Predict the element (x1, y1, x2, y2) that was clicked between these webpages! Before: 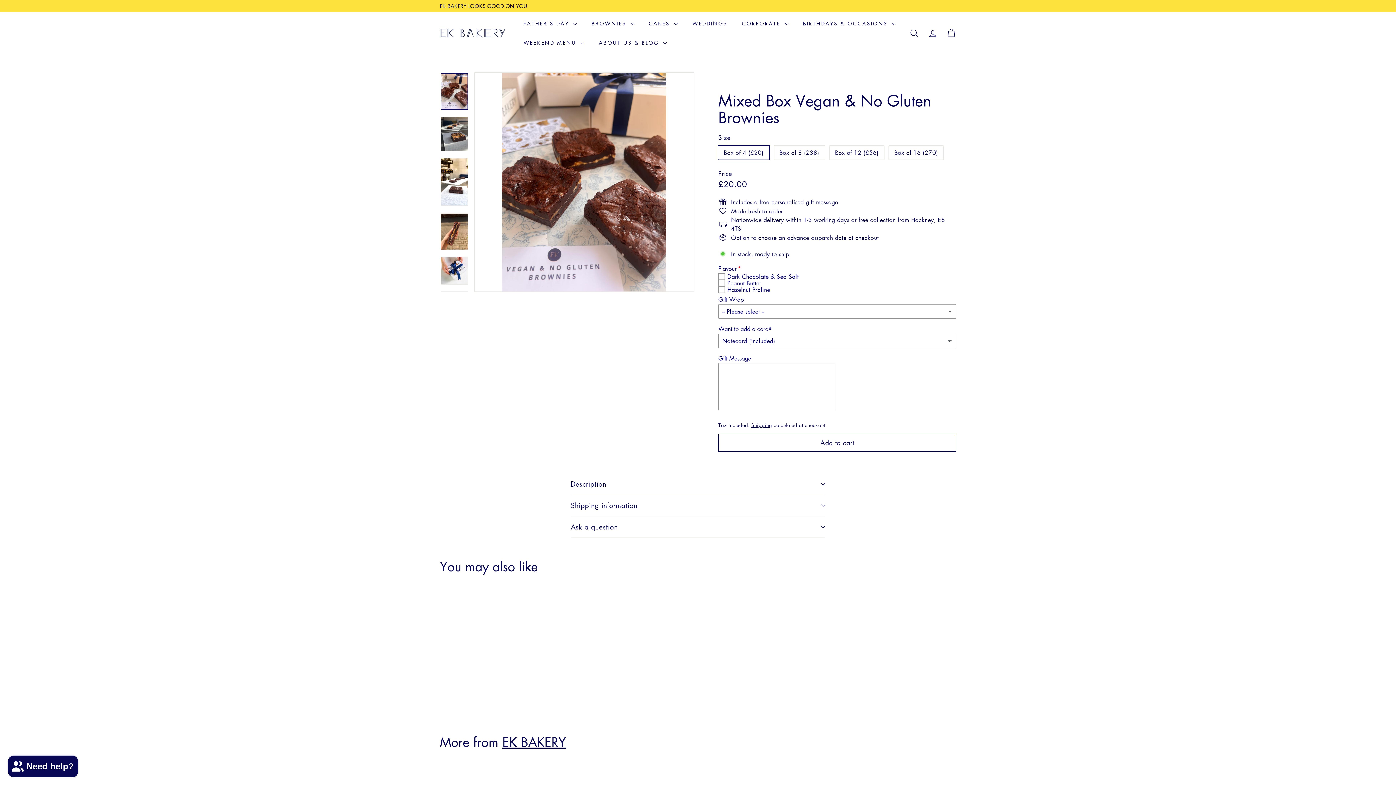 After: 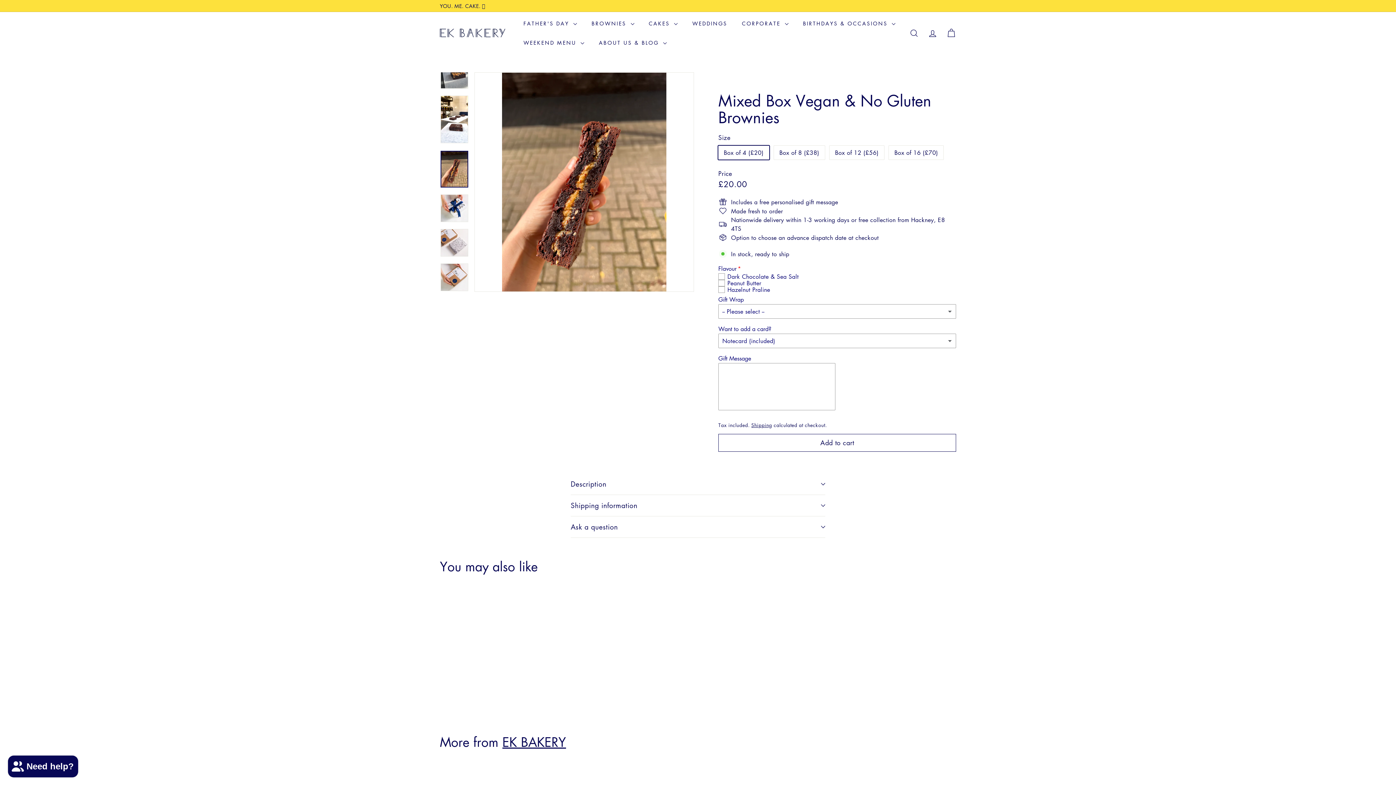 Action: bbox: (440, 213, 468, 250)